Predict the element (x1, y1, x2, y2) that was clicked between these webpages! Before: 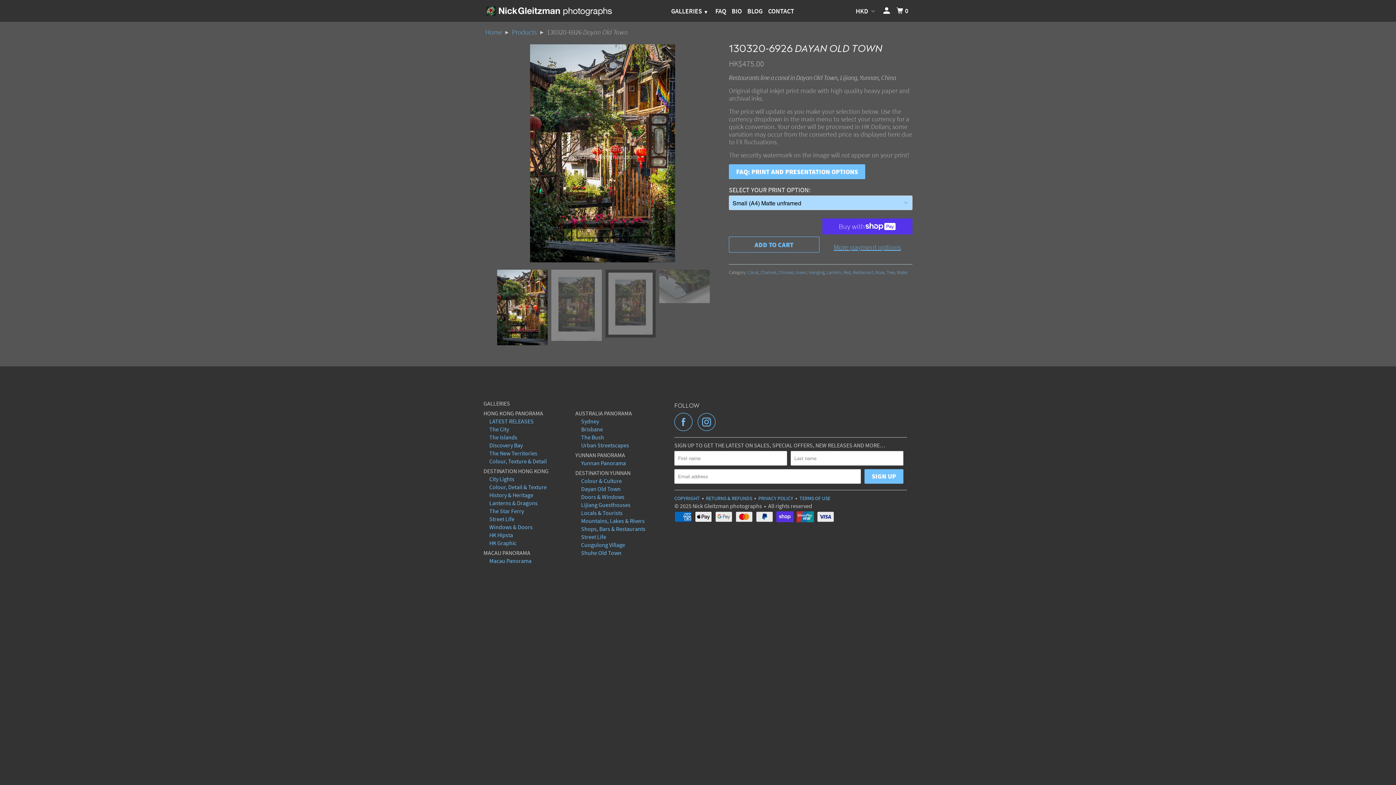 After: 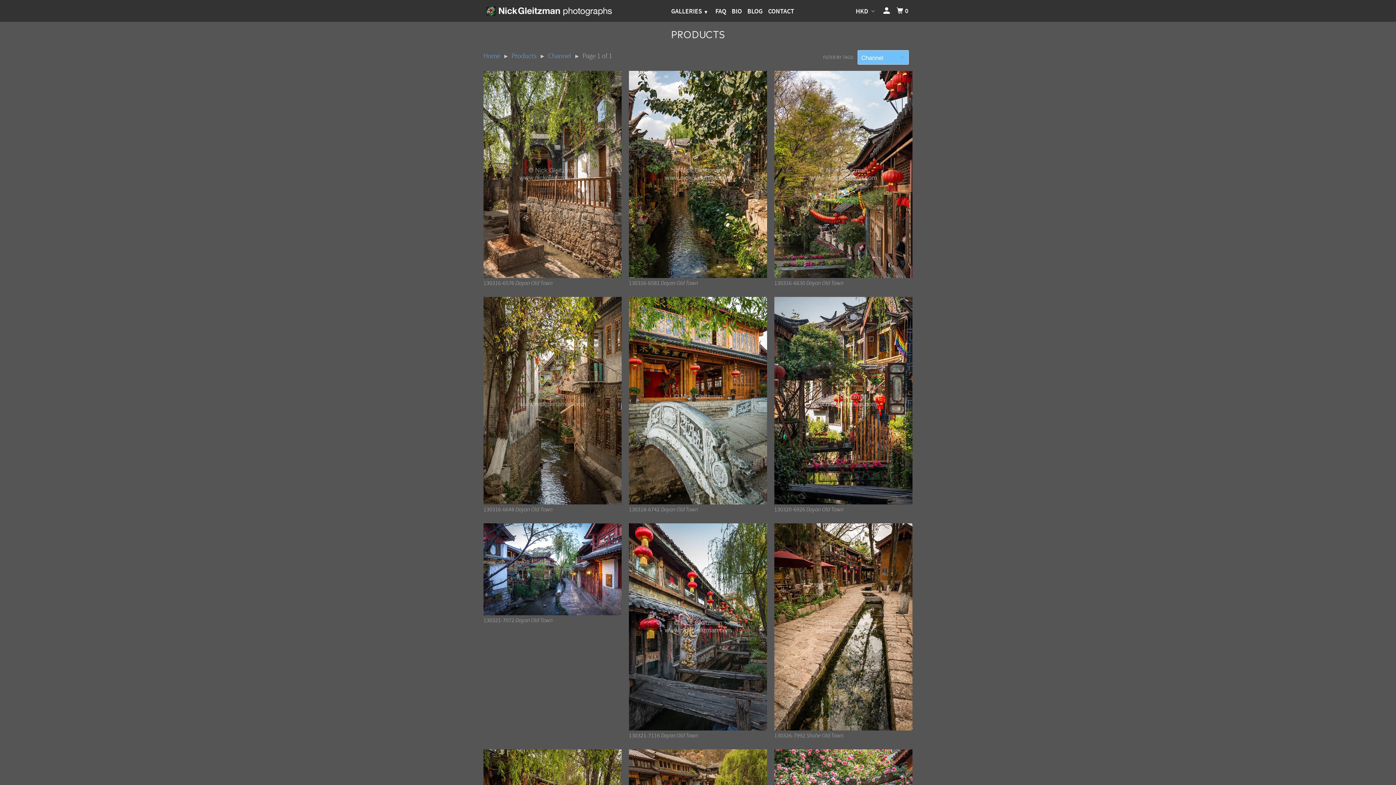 Action: label: Channel bbox: (760, 269, 776, 275)